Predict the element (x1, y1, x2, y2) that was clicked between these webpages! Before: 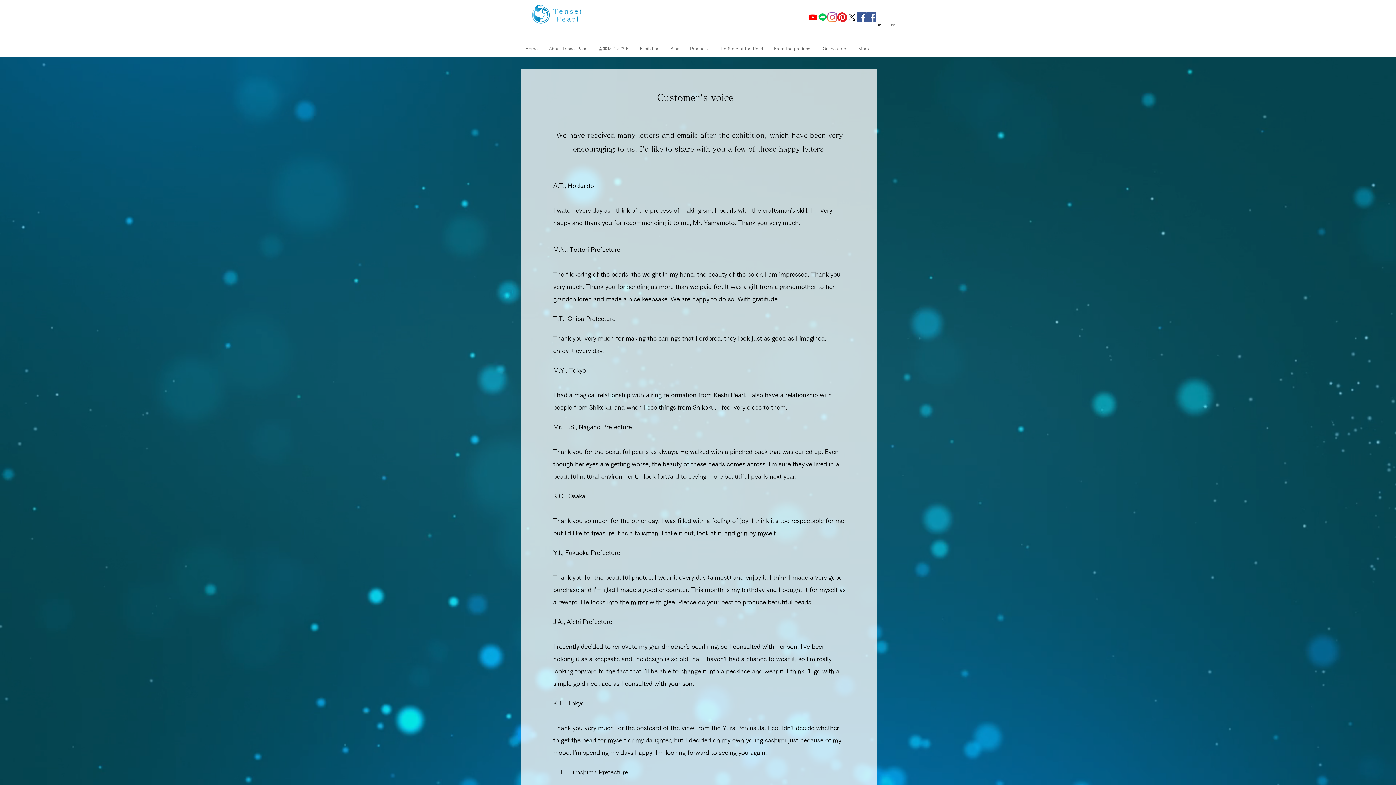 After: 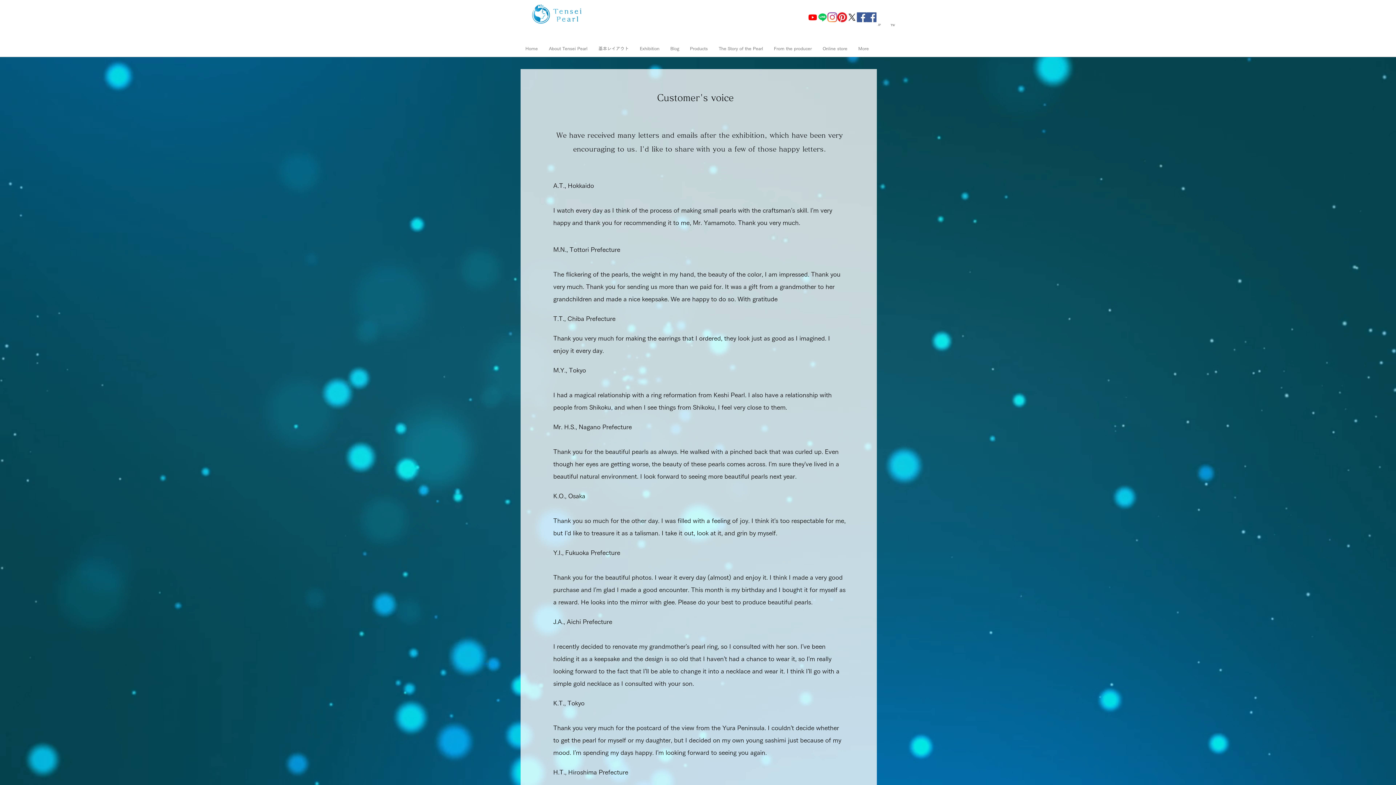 Action: label: 天成真珠　Facebook bbox: (857, 12, 866, 22)